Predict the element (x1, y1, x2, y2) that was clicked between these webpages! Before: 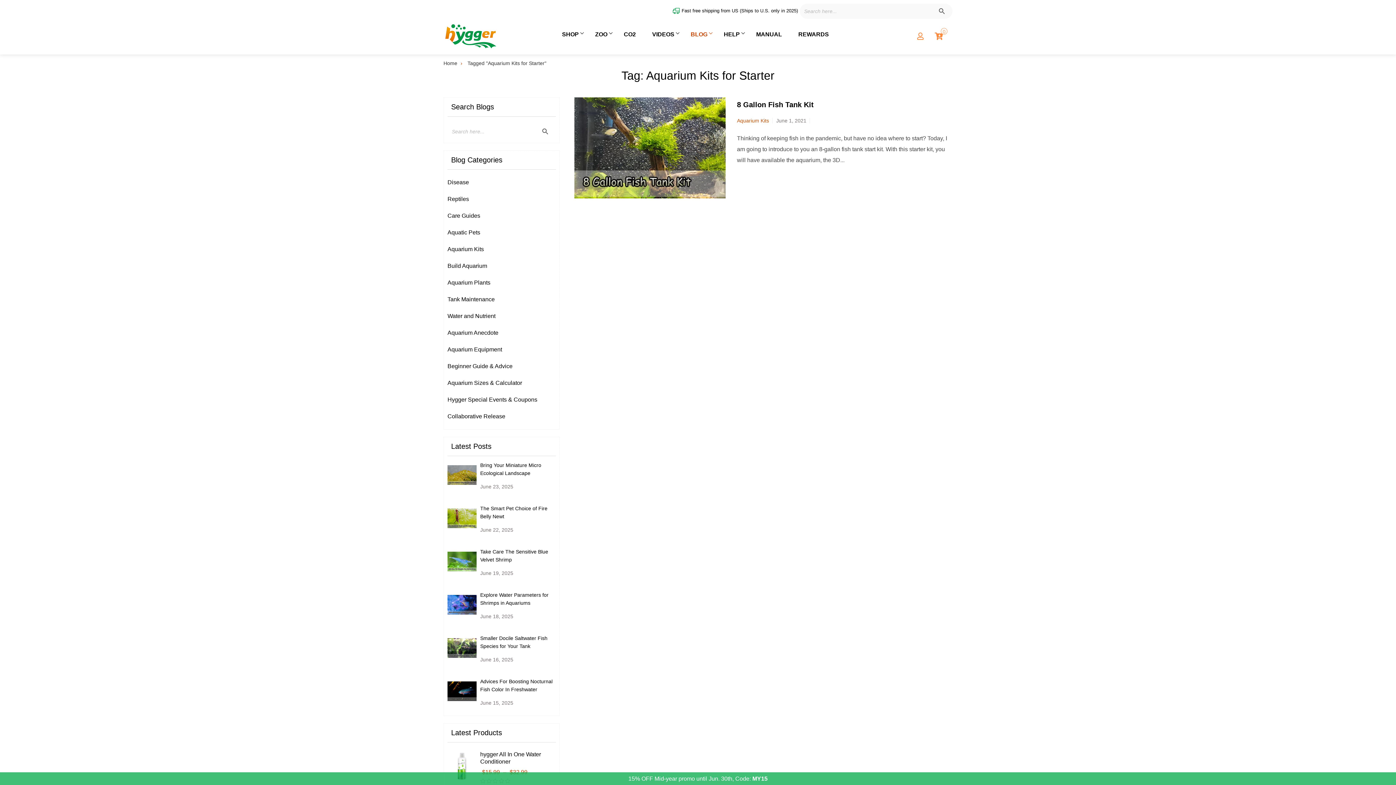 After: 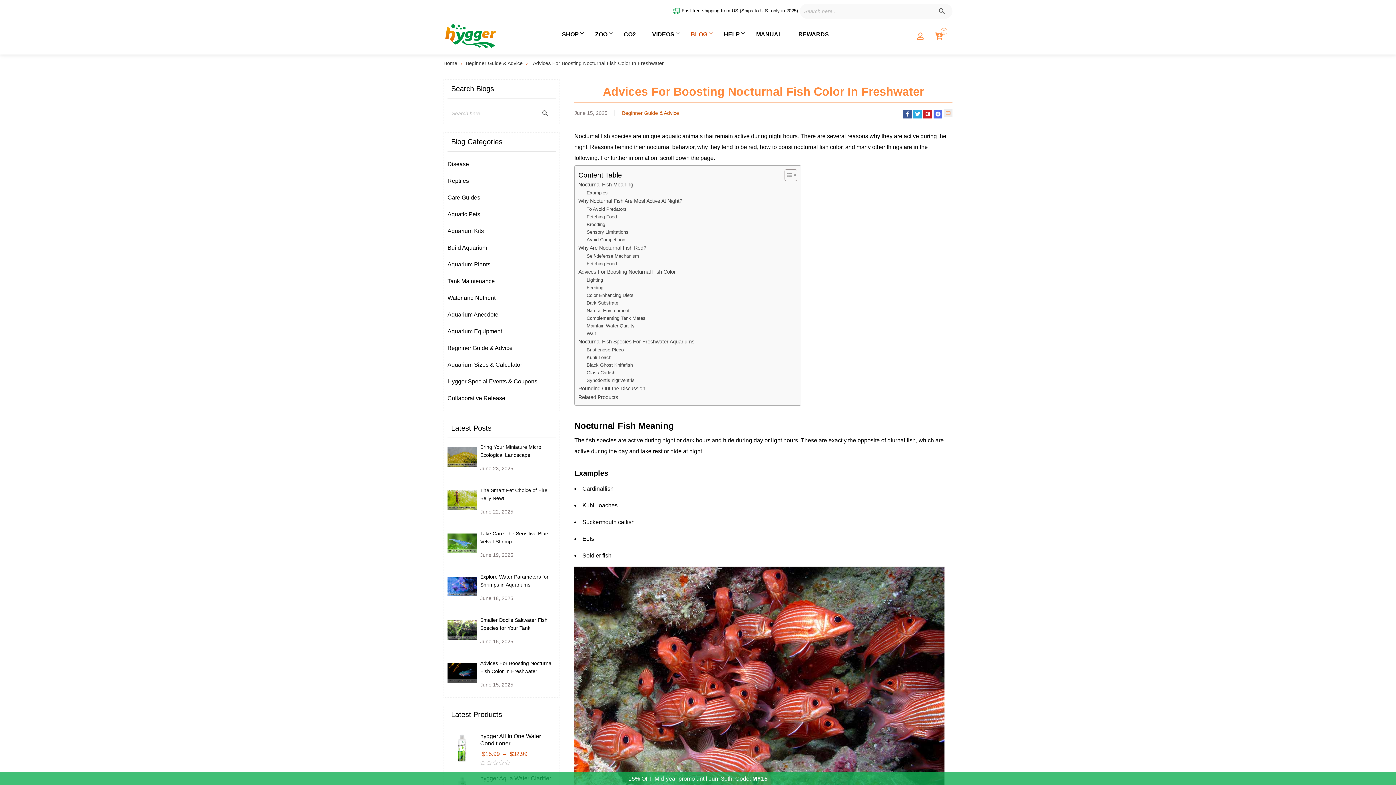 Action: label: Advices For Boosting Nocturnal Fish Color In Freshwater bbox: (480, 677, 556, 693)